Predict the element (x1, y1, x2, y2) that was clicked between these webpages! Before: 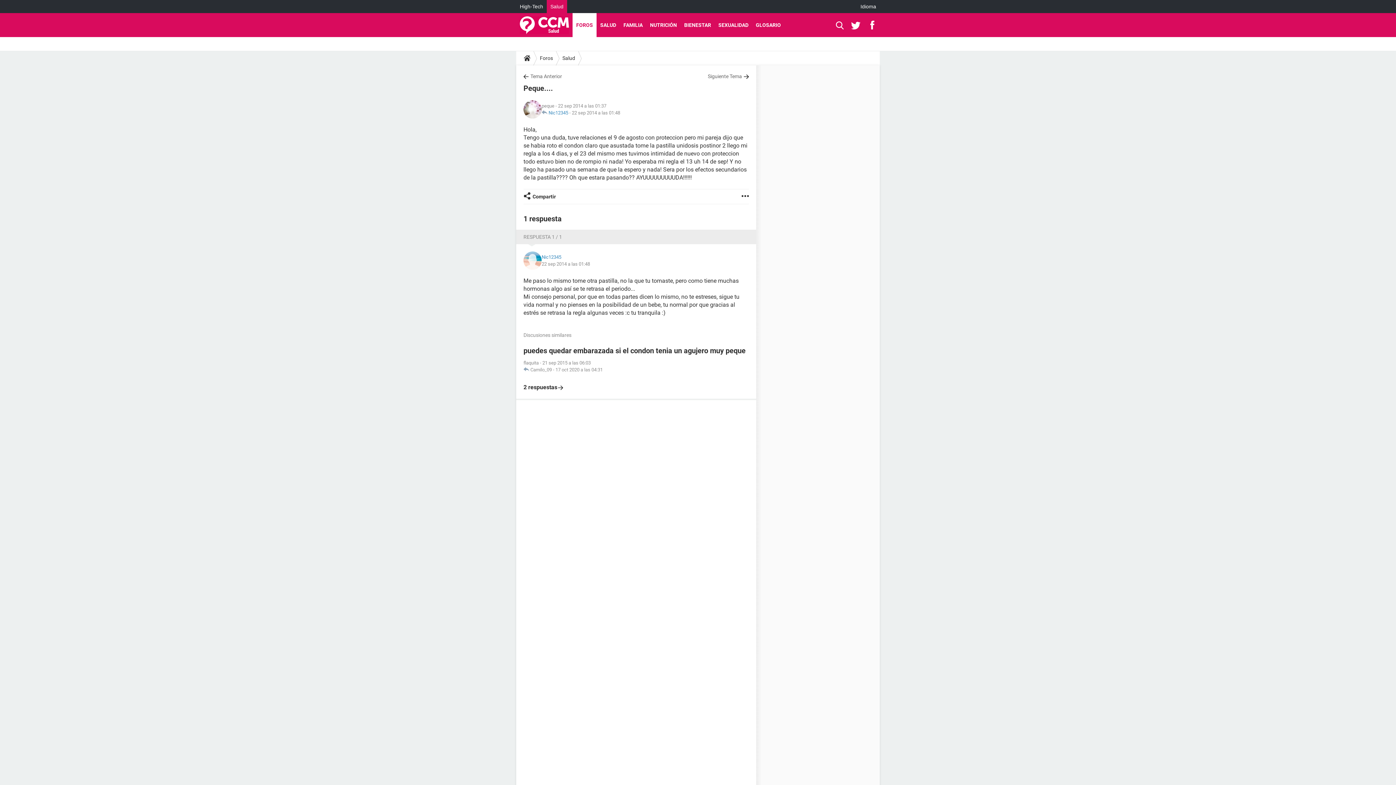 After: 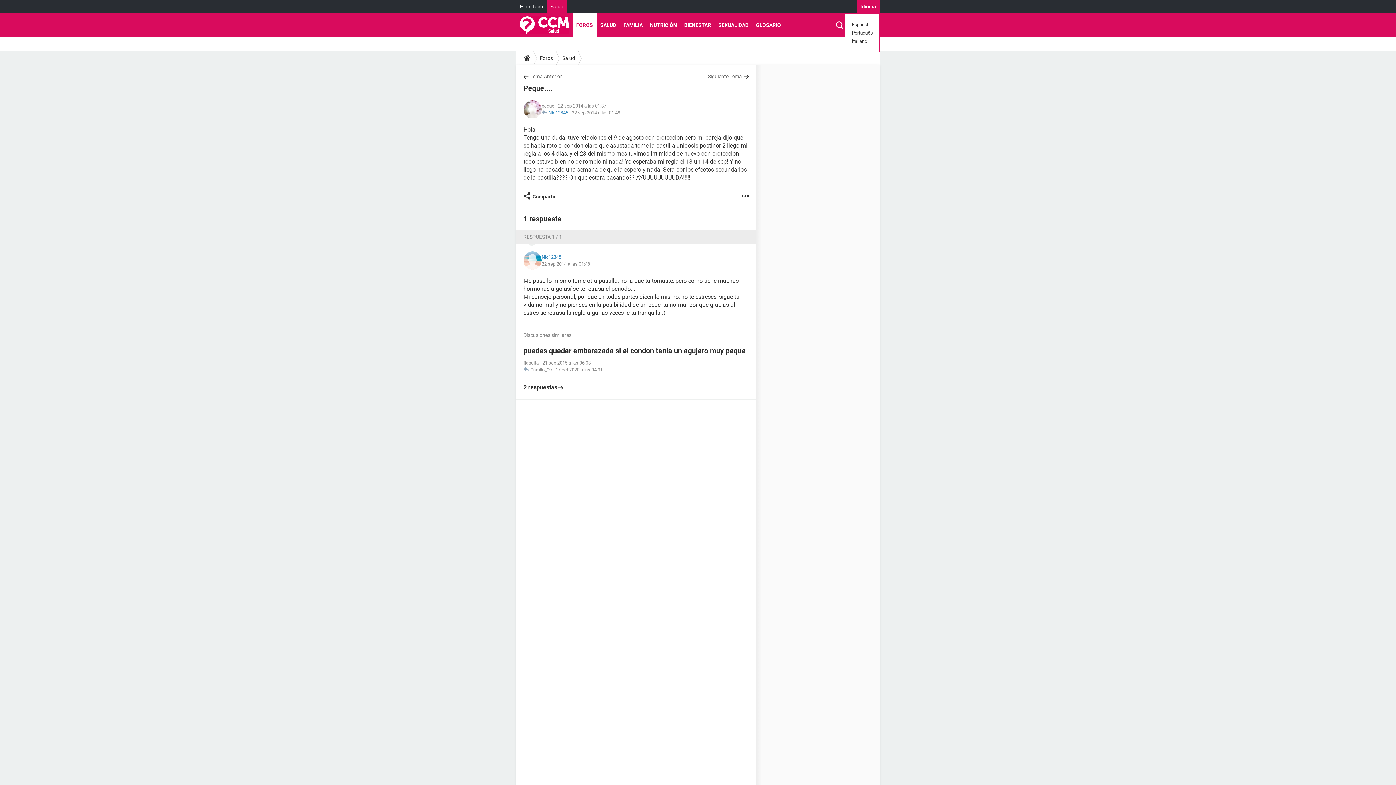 Action: label: Idioma bbox: (857, 0, 880, 13)